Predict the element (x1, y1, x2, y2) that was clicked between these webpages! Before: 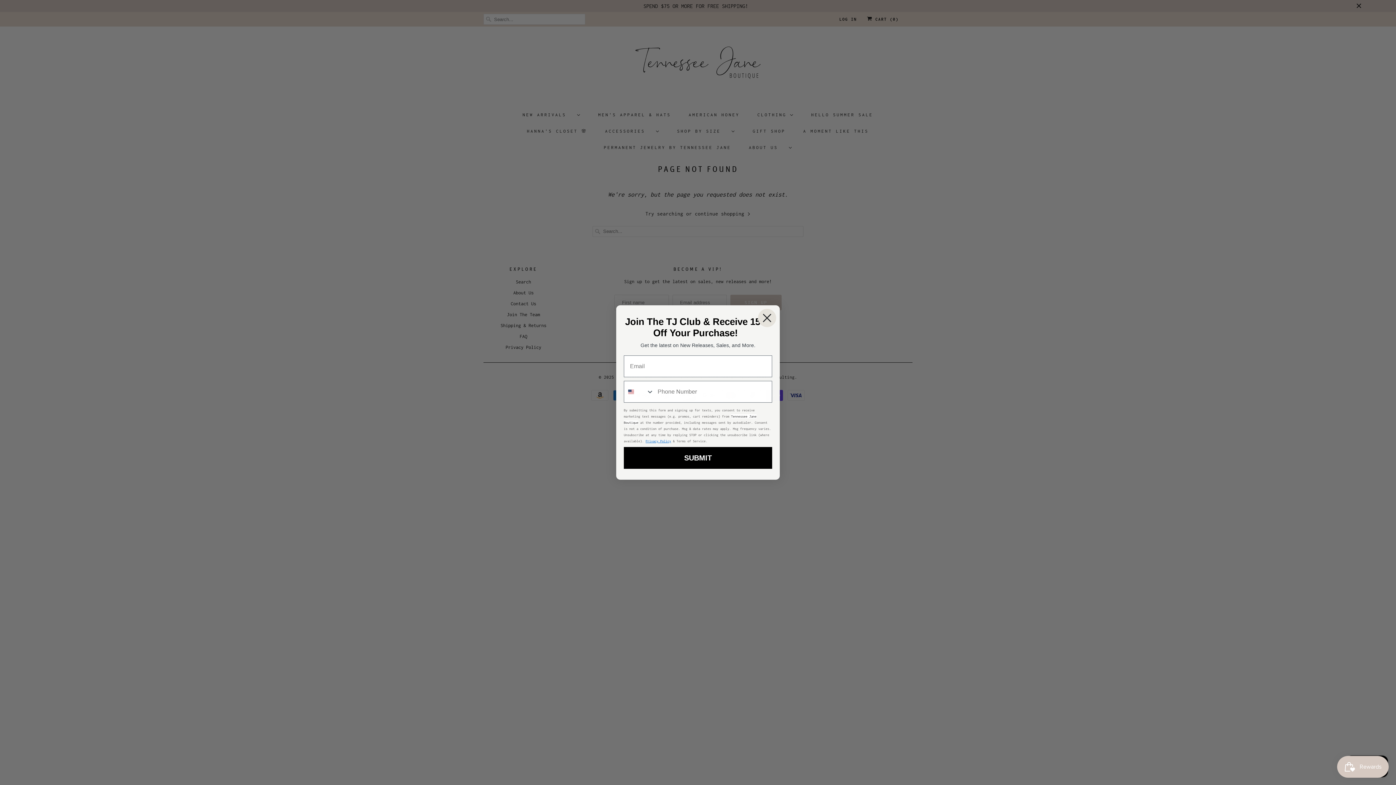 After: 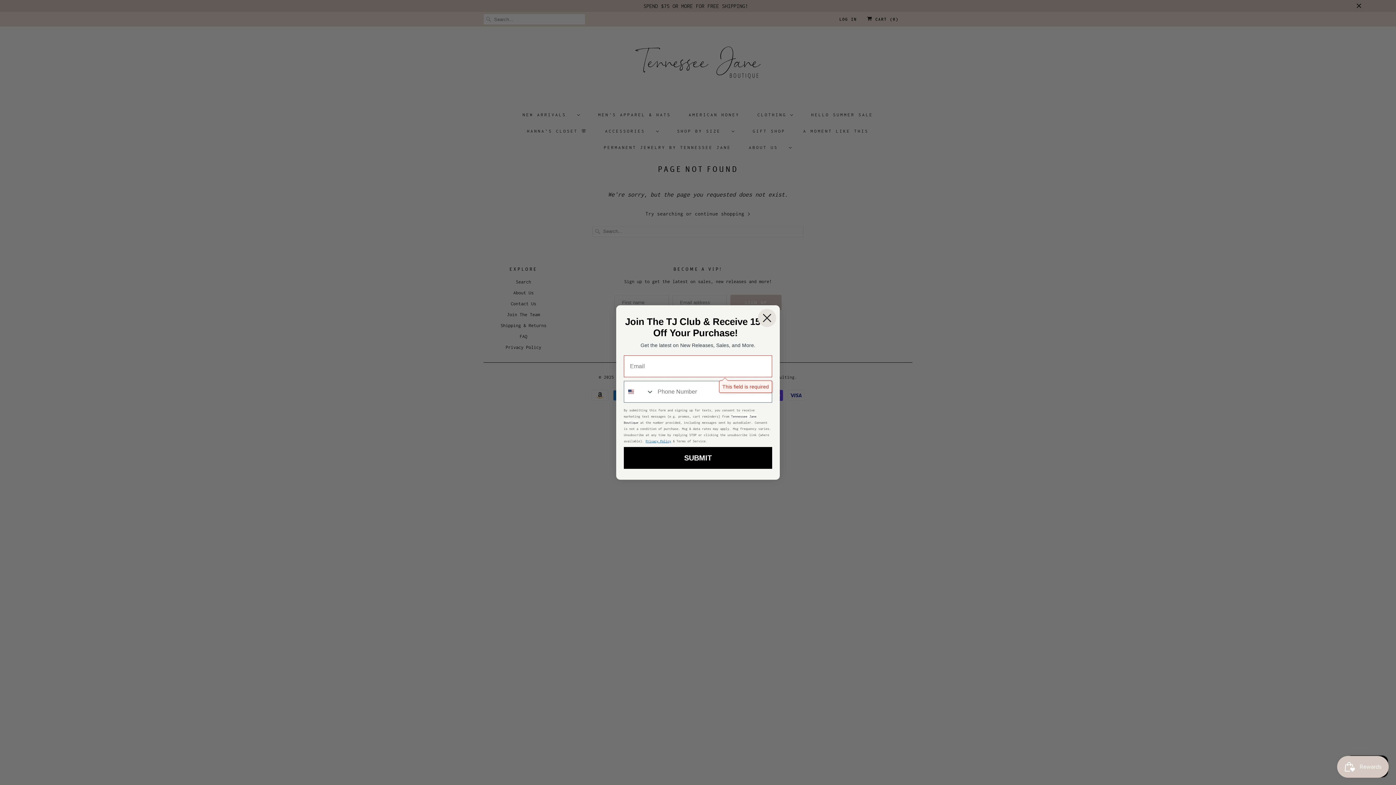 Action: label: SUBMIT bbox: (624, 447, 772, 469)